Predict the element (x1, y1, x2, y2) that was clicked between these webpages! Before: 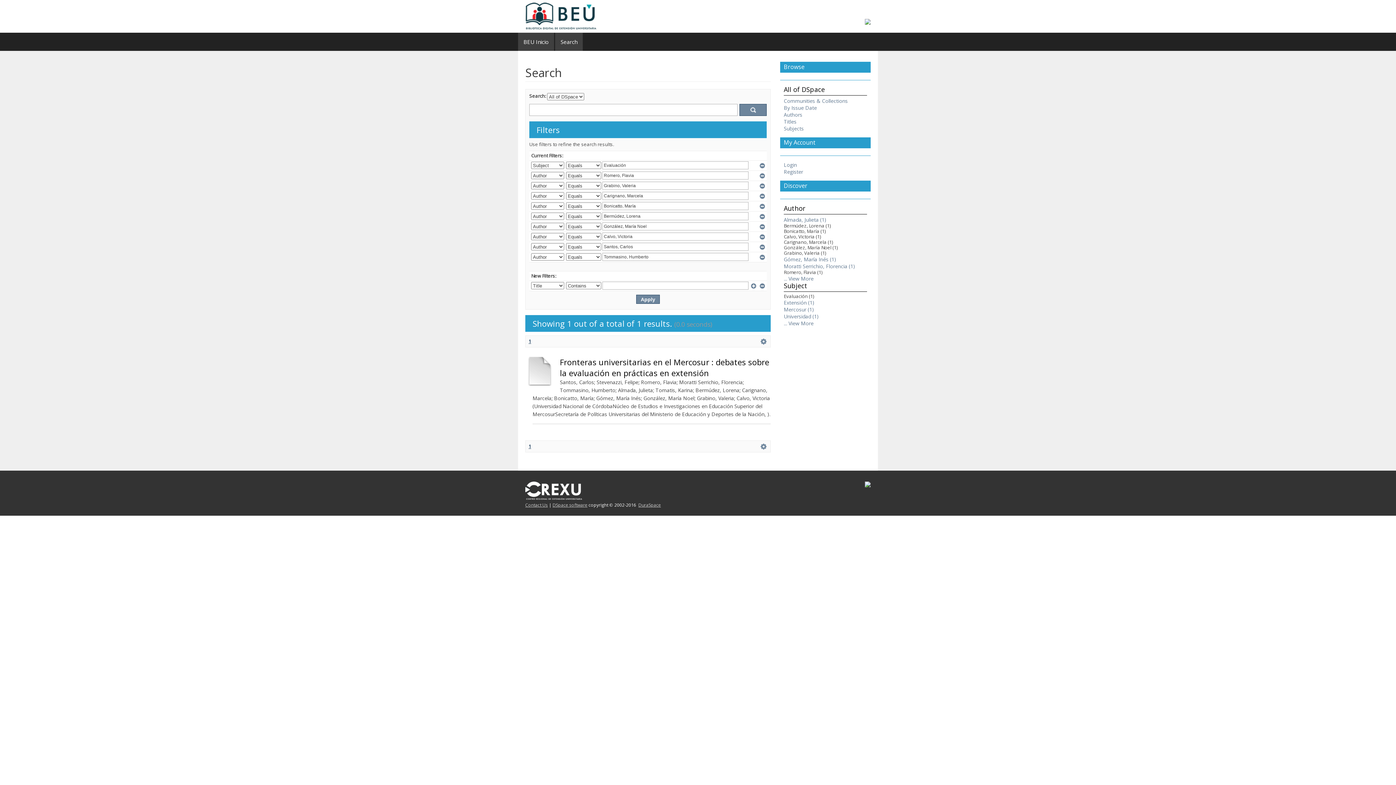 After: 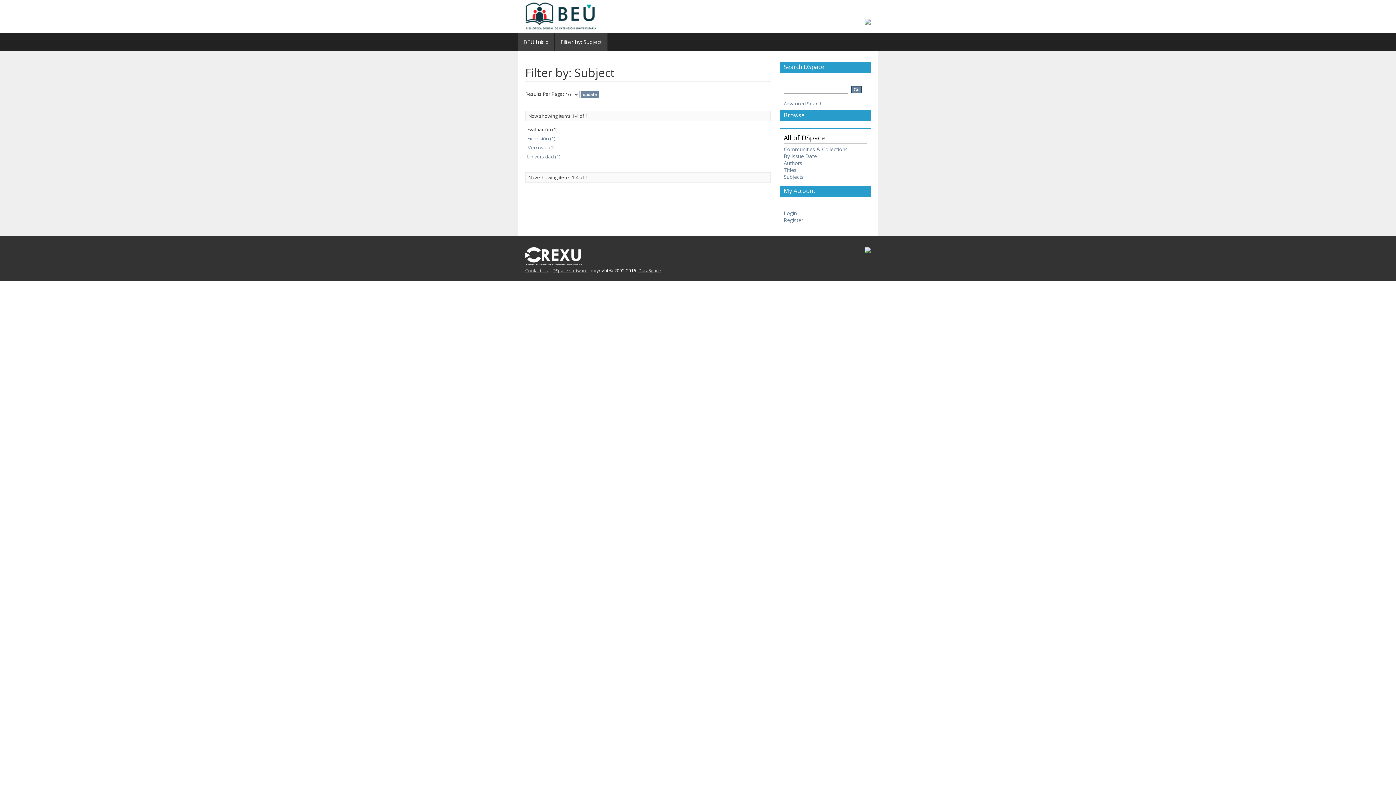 Action: bbox: (784, 320, 813, 326) label: ... View More